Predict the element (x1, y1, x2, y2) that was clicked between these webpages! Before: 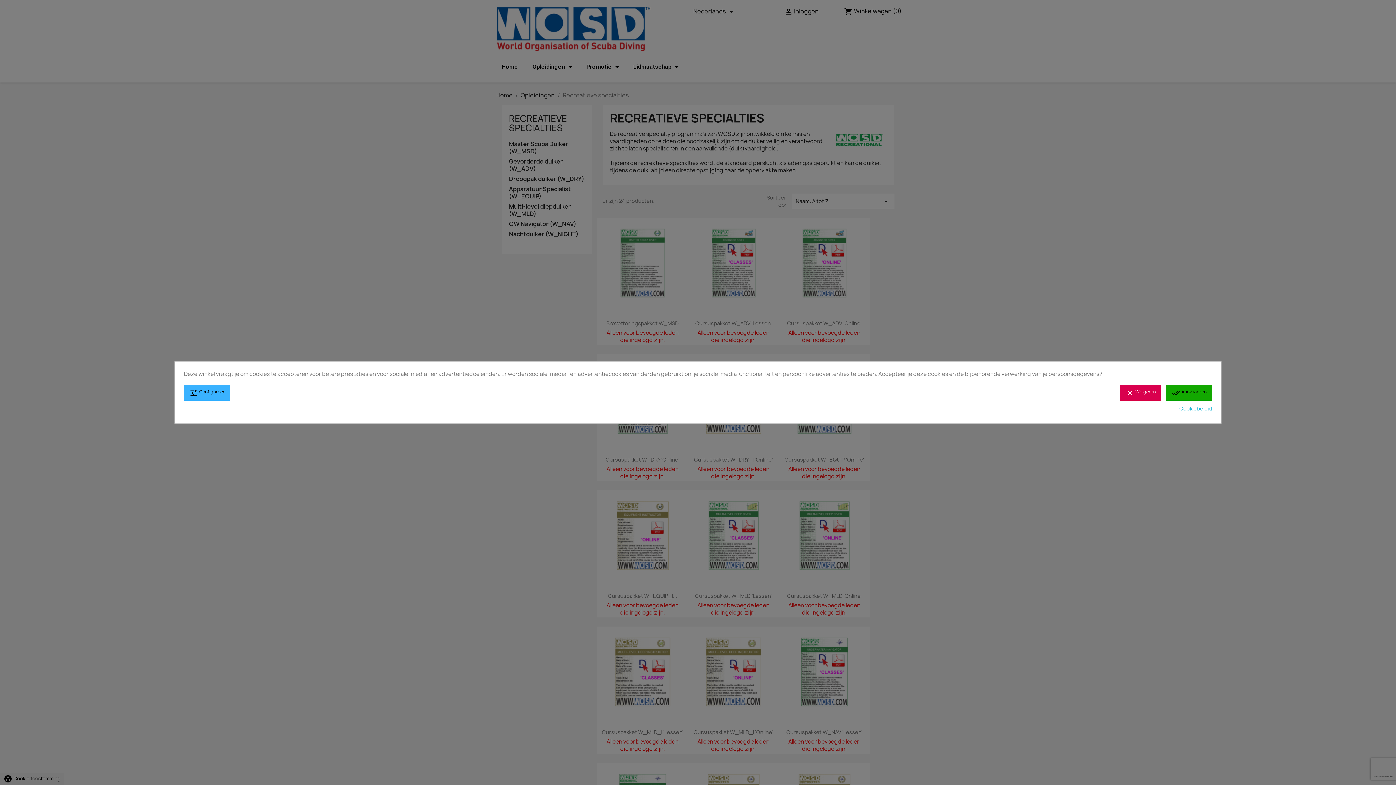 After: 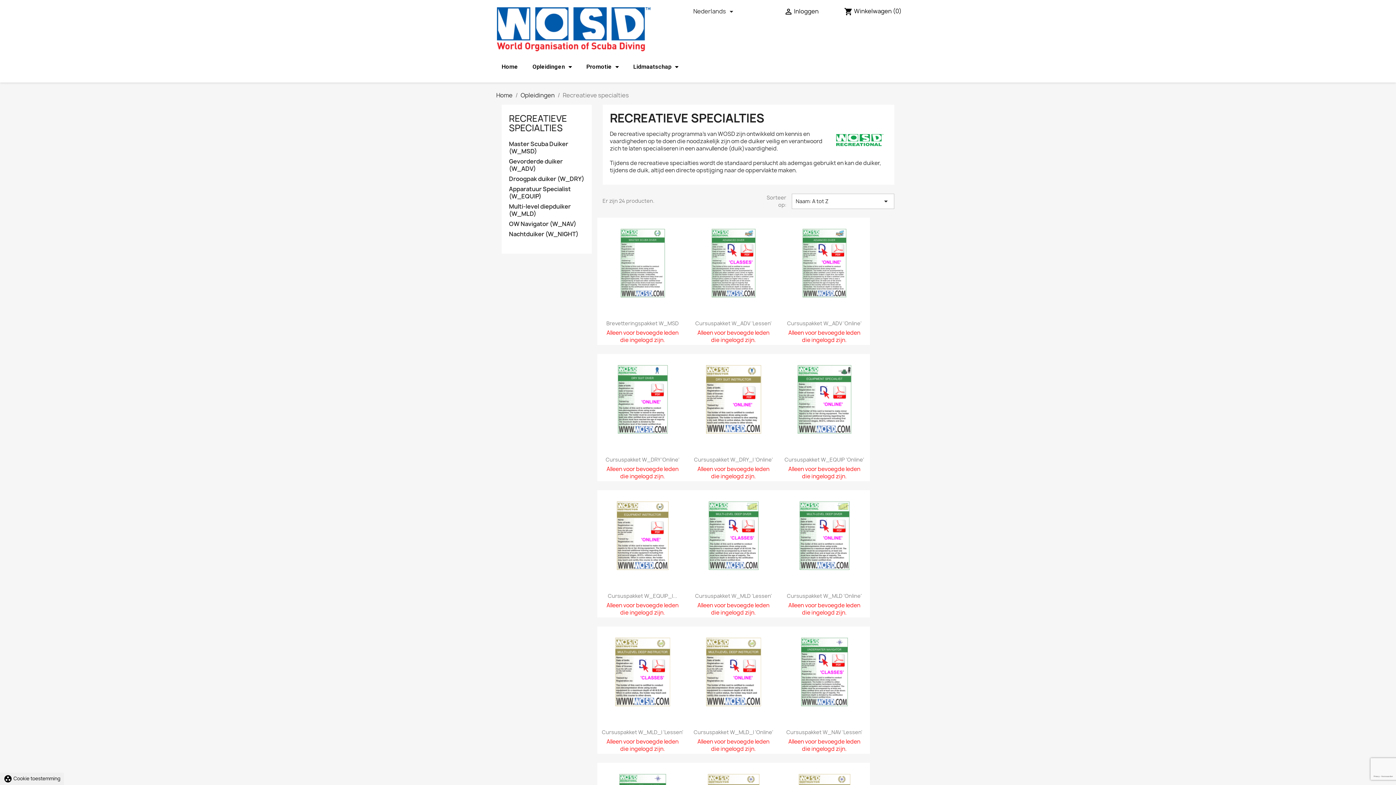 Action: label: clear Weigeren bbox: (1120, 385, 1161, 400)